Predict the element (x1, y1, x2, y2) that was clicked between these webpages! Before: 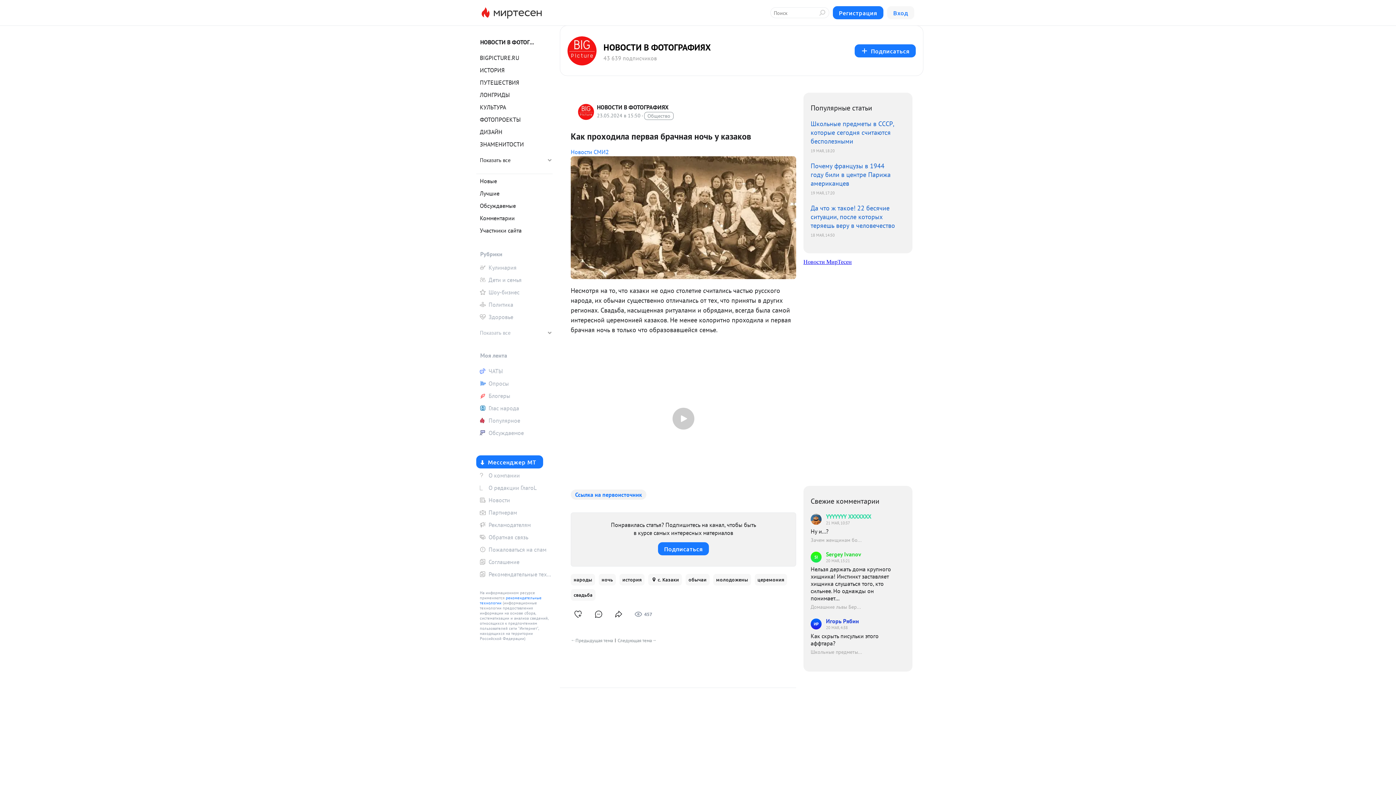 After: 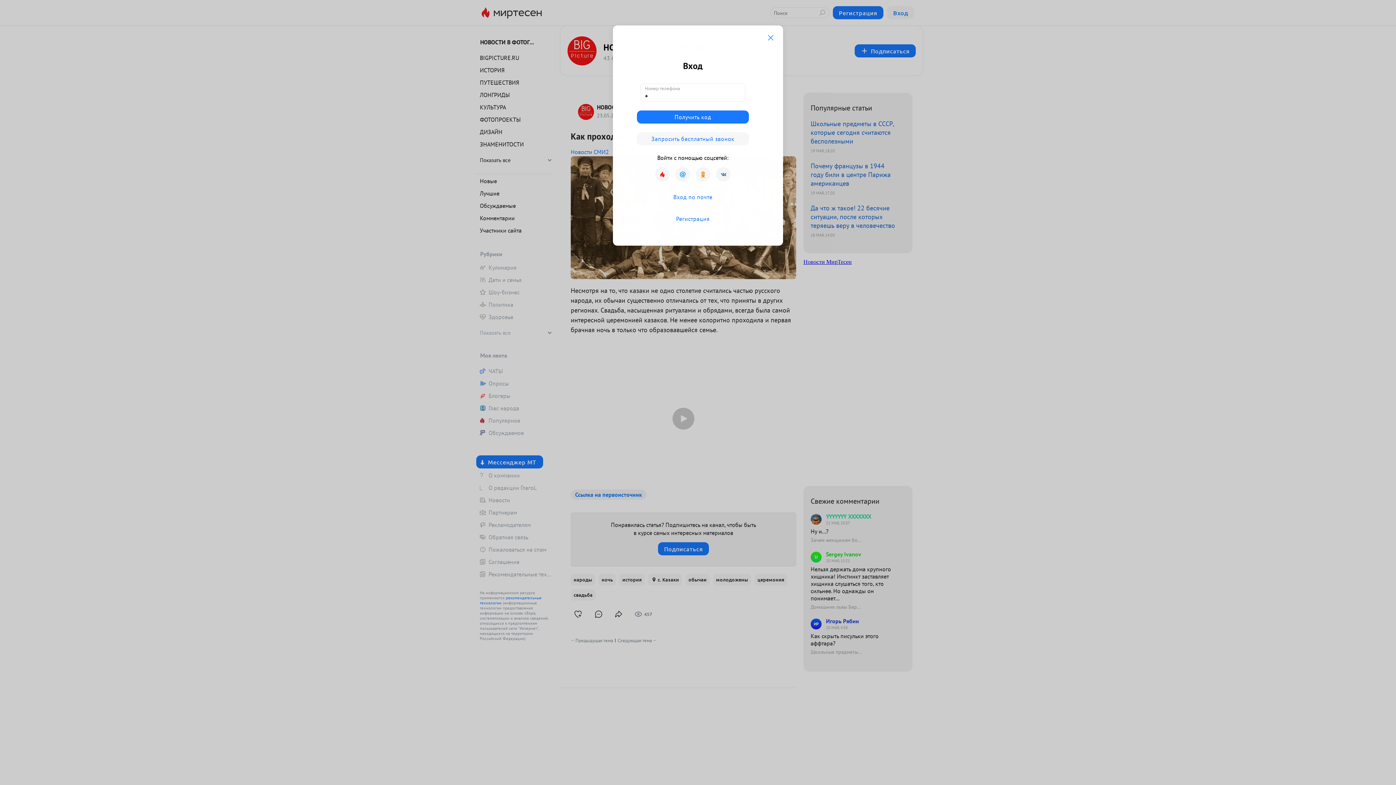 Action: bbox: (476, 402, 552, 413) label: Глас народа